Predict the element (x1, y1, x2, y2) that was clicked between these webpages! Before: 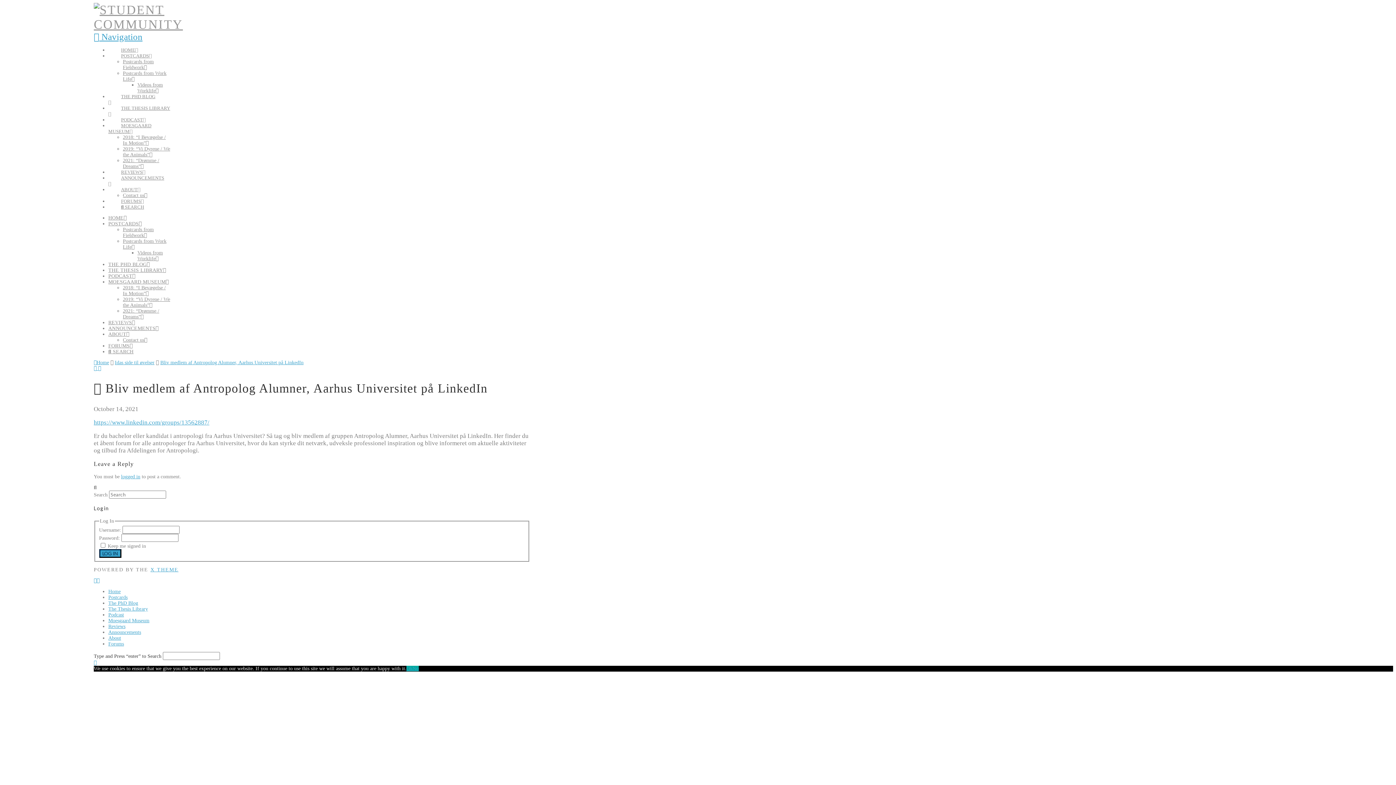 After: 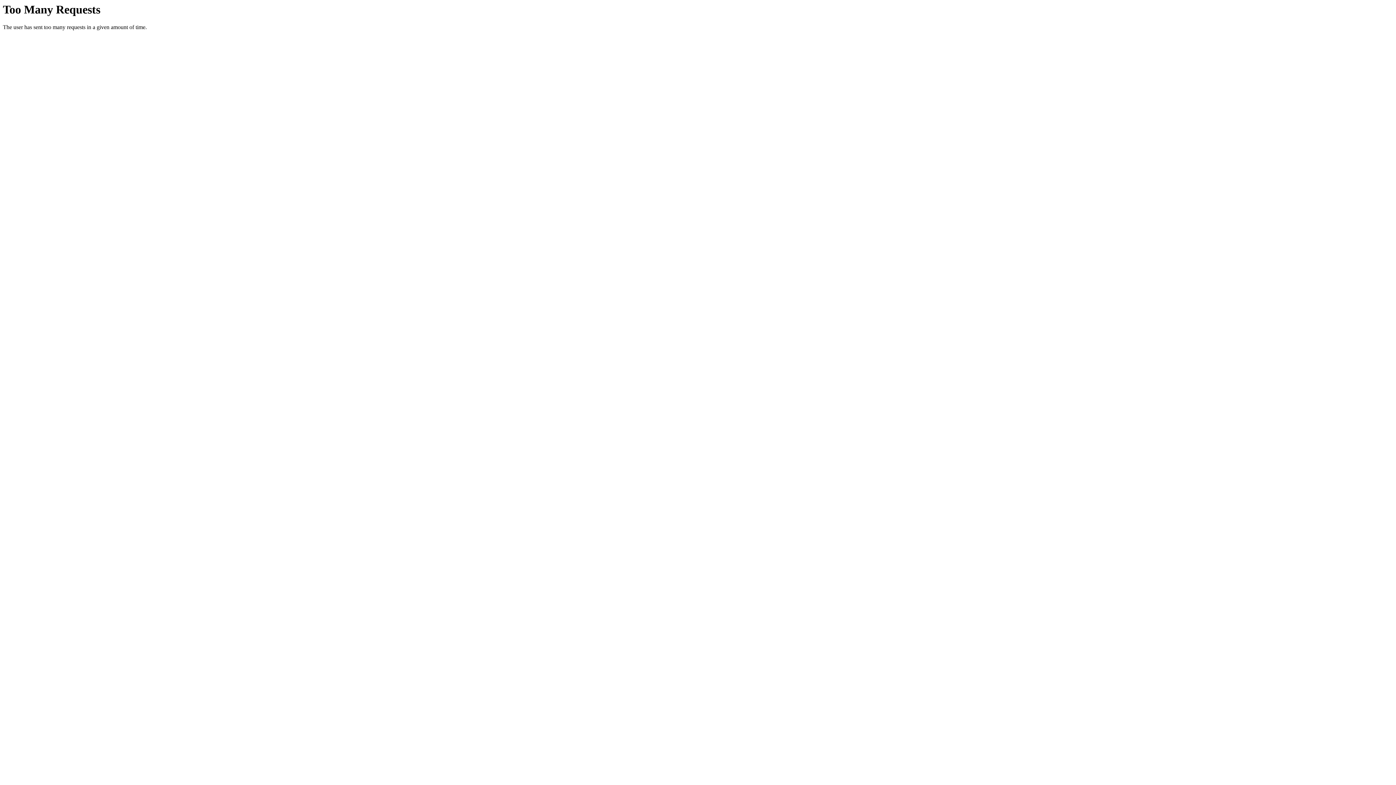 Action: bbox: (108, 331, 129, 337) label: ABOUT